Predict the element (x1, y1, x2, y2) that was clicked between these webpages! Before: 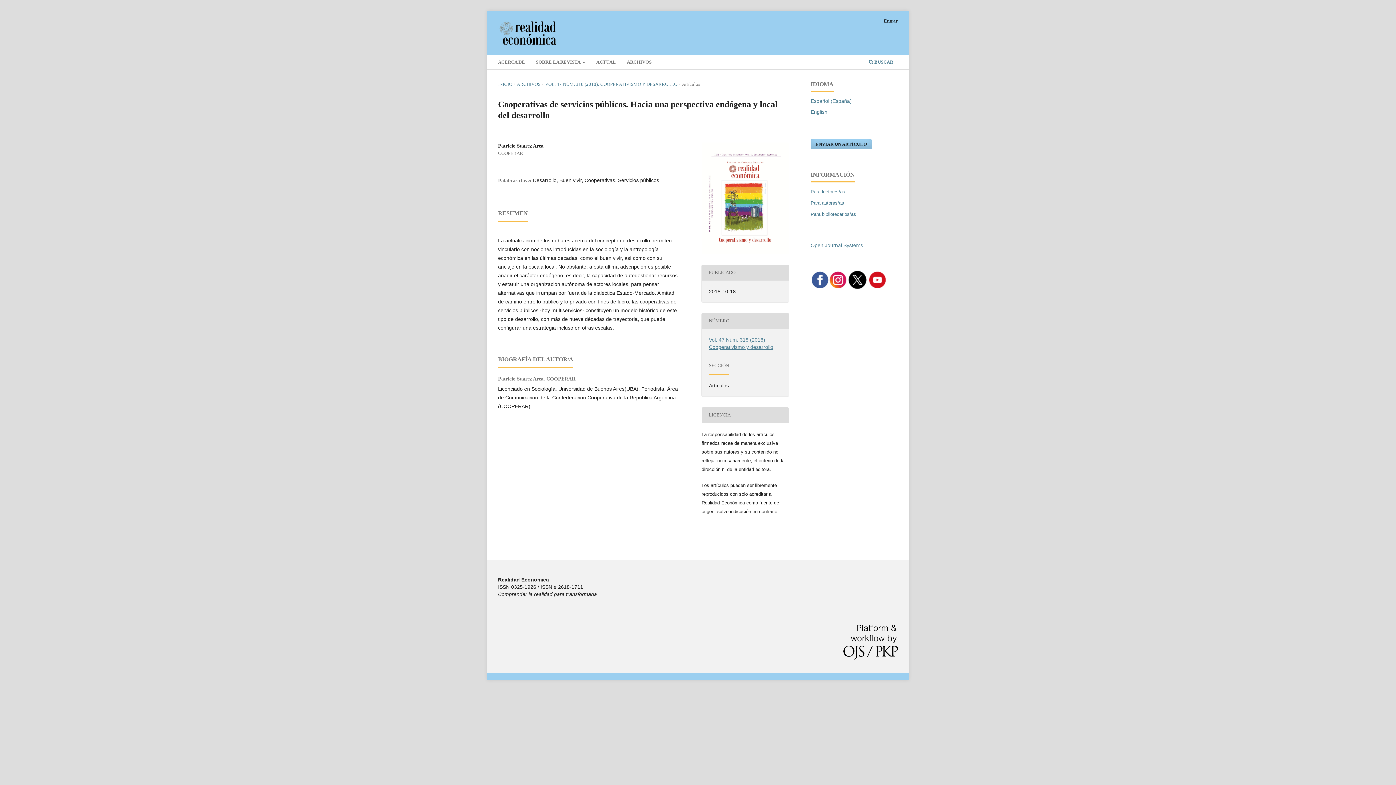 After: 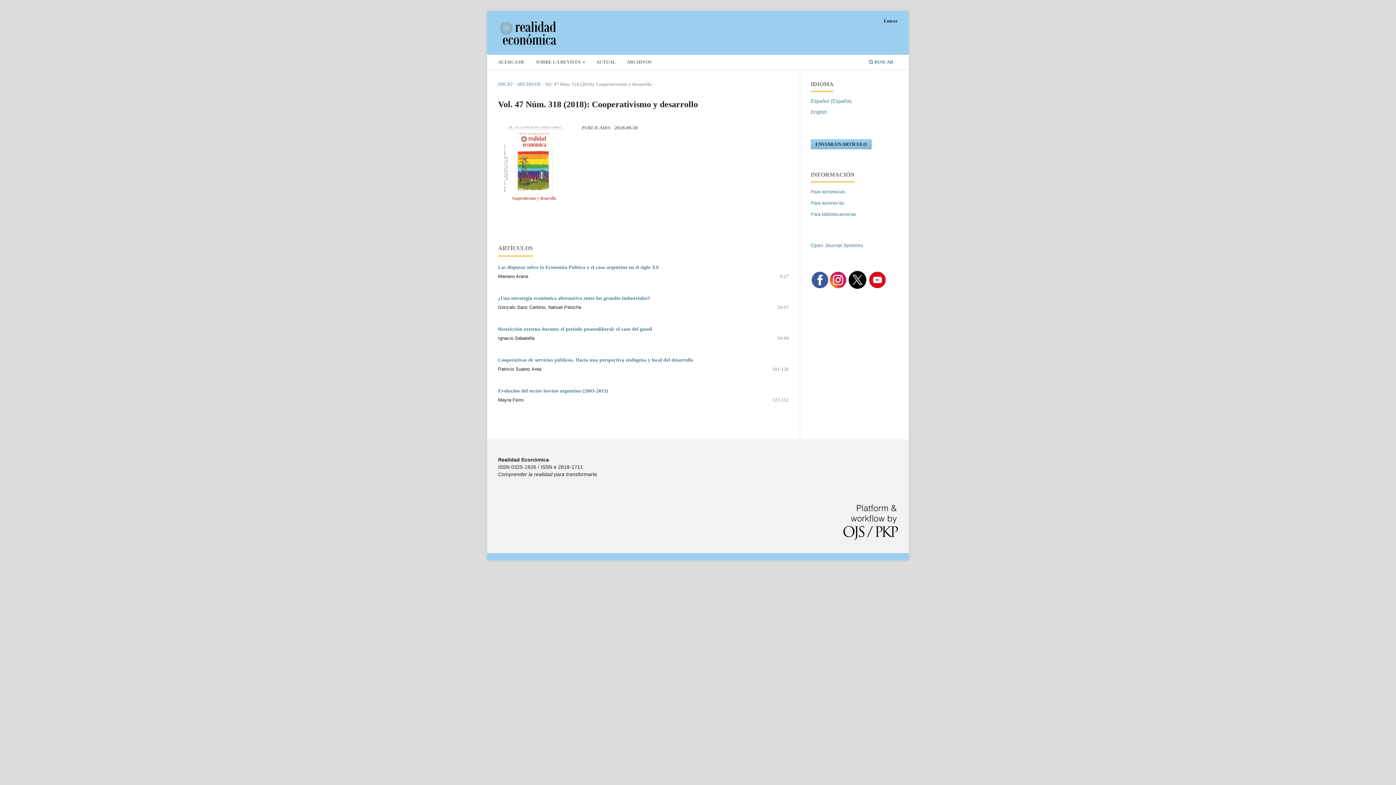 Action: bbox: (701, 142, 789, 254)